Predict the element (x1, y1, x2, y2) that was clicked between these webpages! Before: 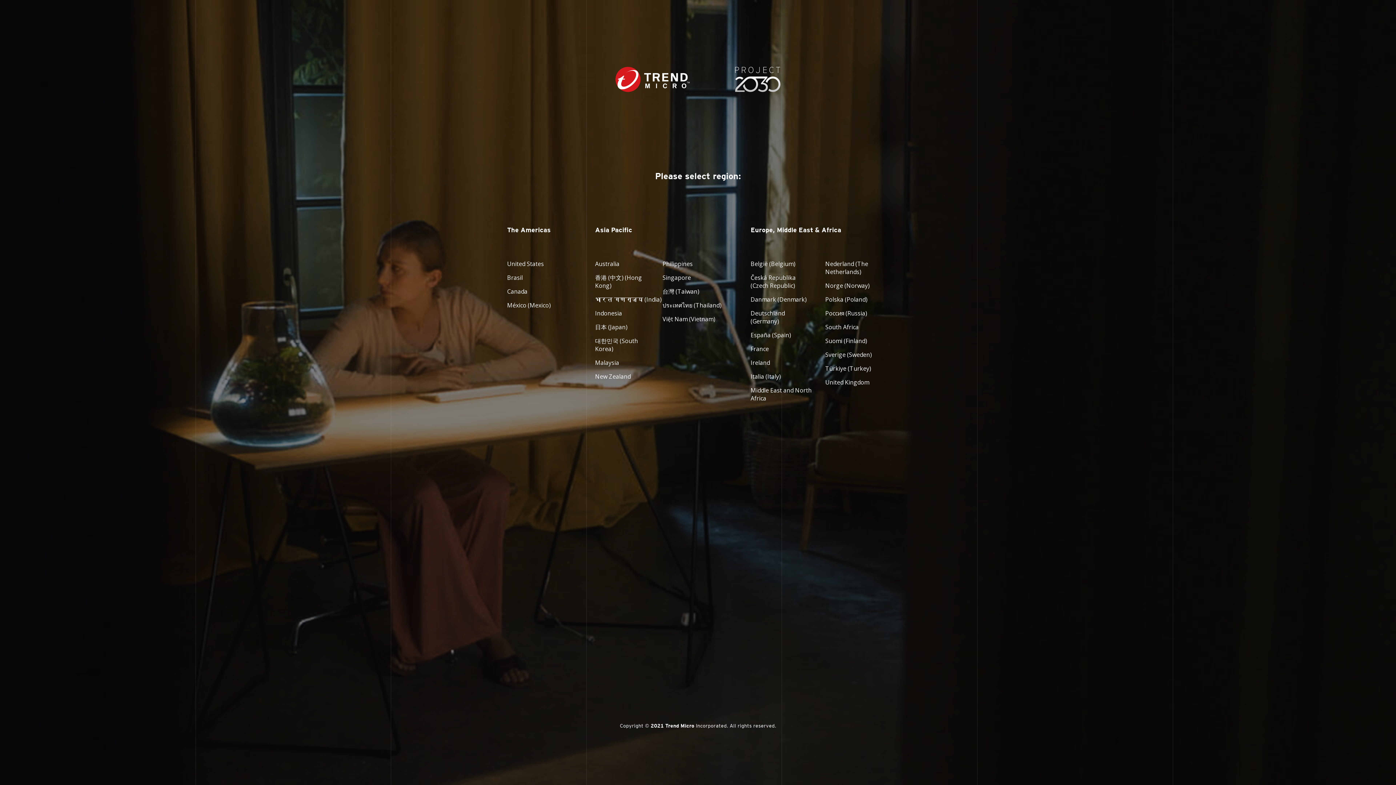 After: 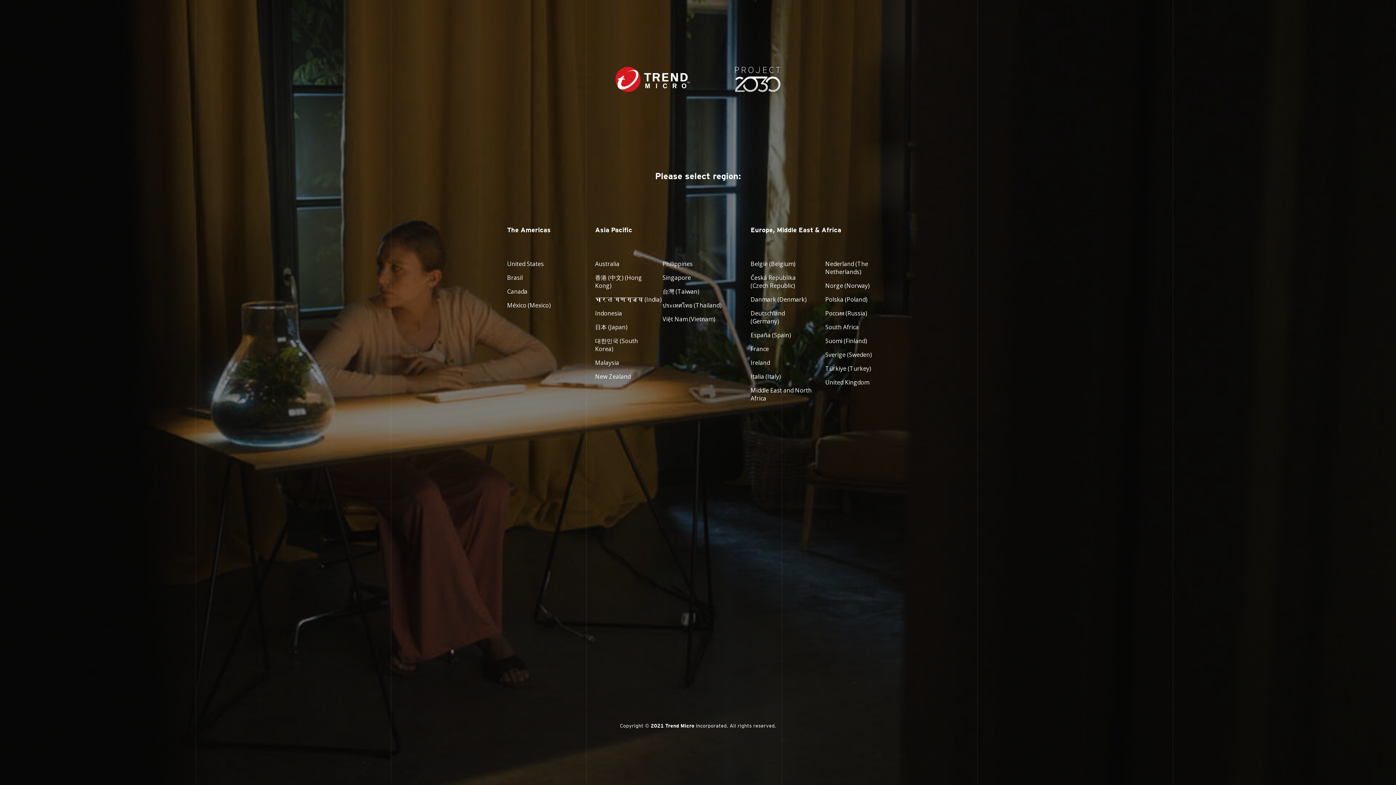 Action: bbox: (615, 66, 690, 95)